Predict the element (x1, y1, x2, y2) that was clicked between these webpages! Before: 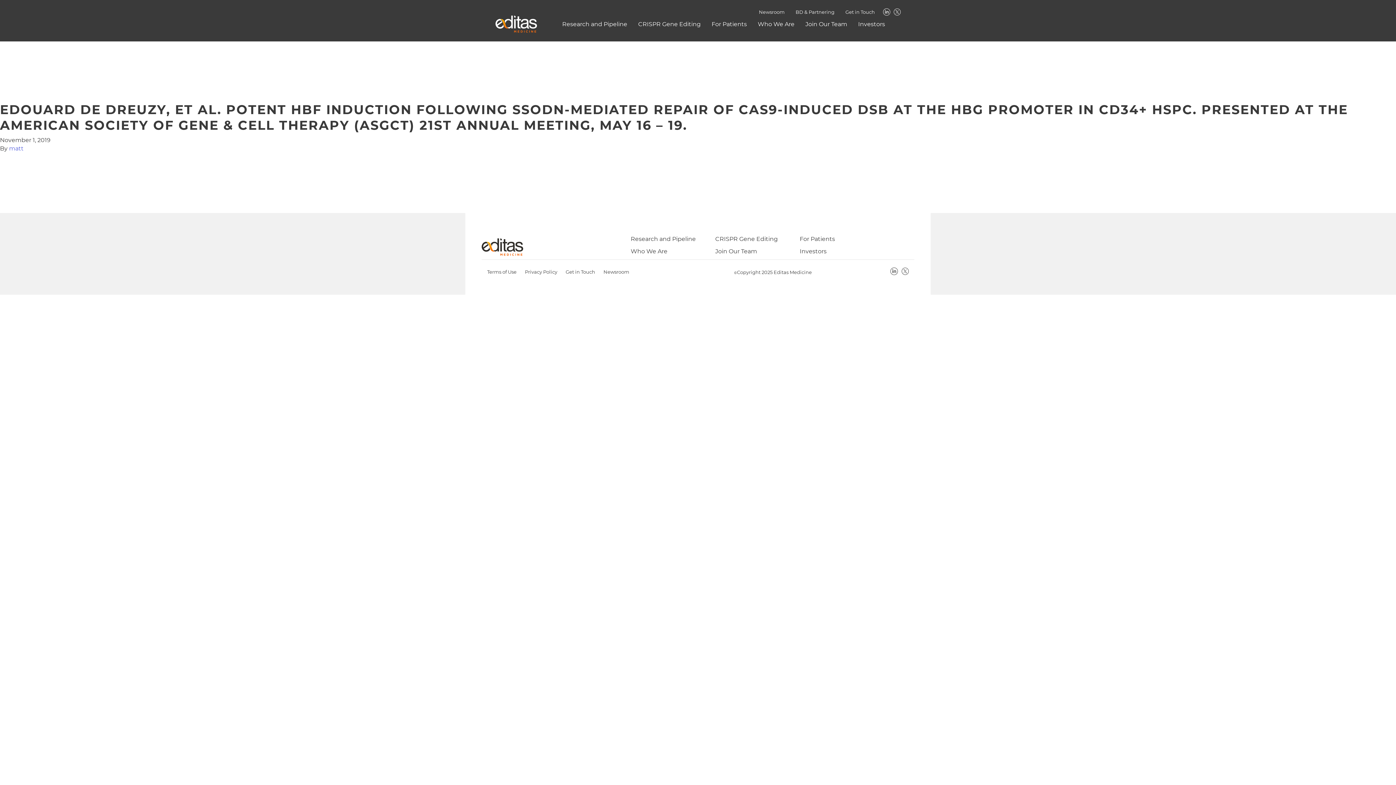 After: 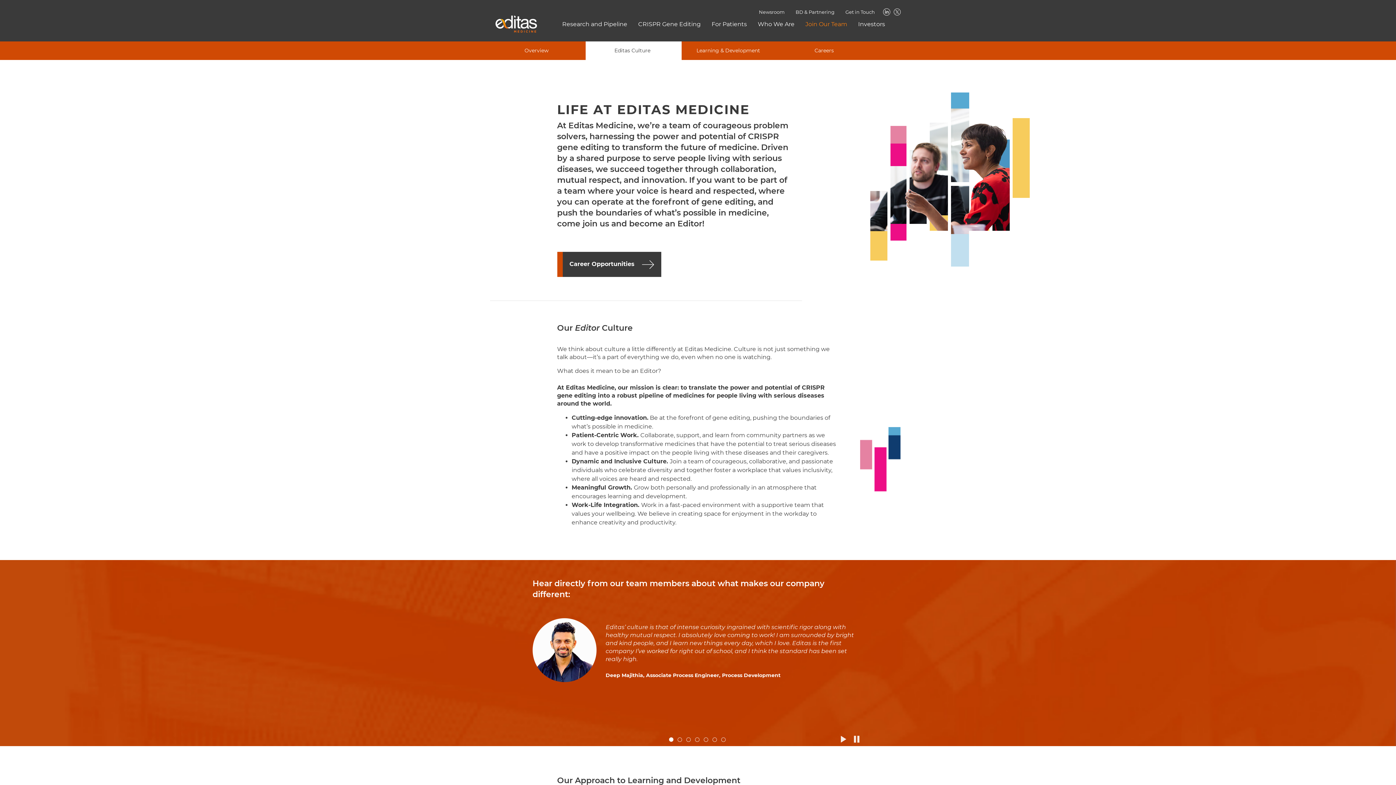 Action: label: Join Our Team bbox: (715, 247, 799, 256)